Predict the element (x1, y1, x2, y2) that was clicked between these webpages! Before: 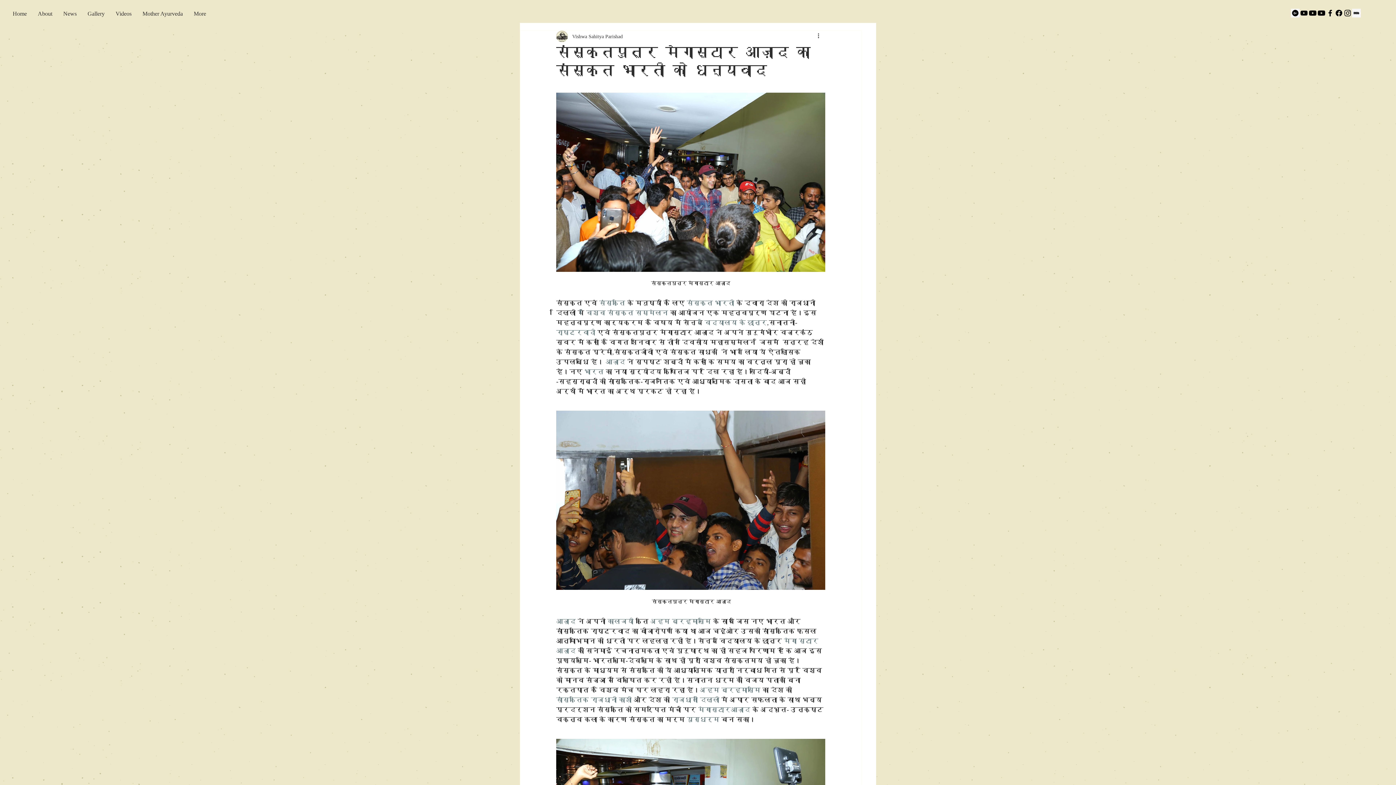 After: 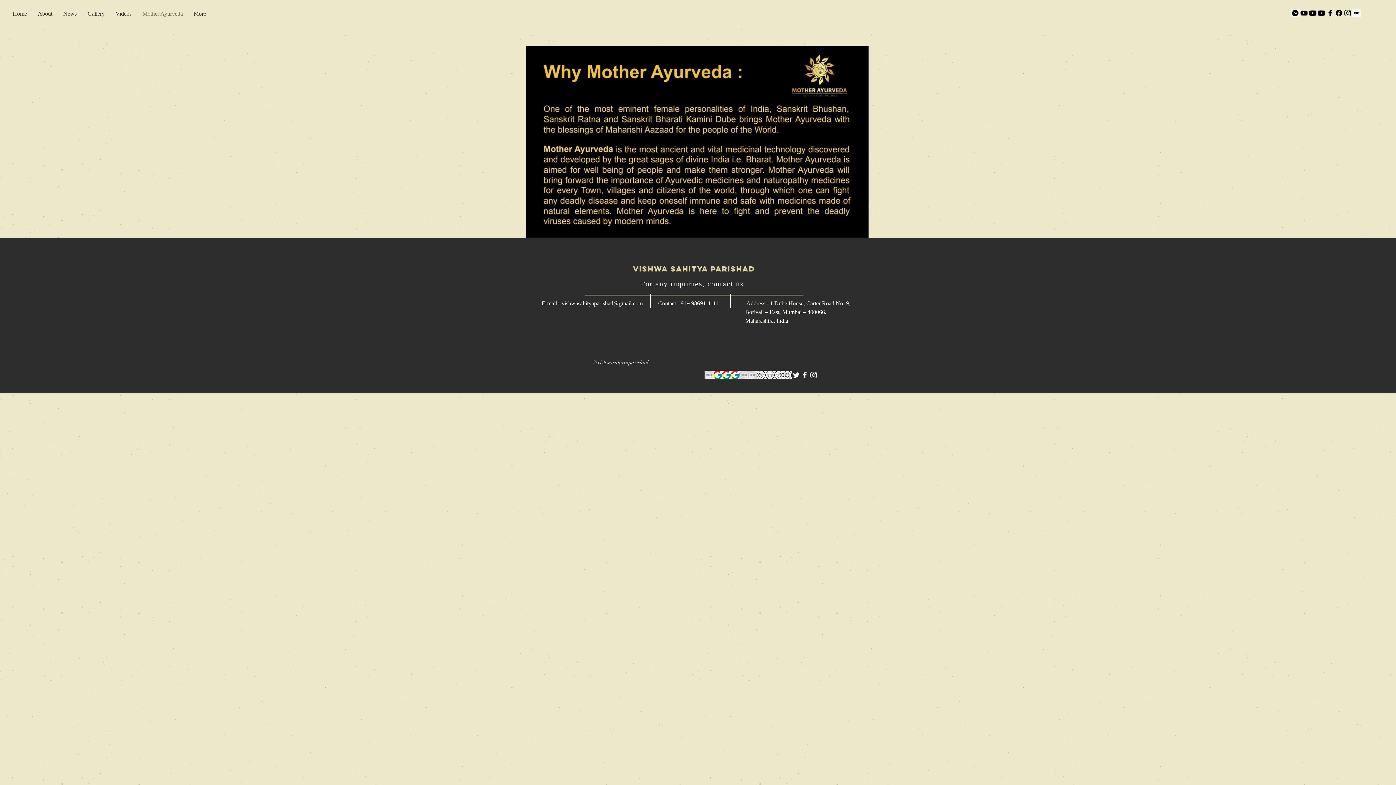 Action: label: Mother Ayurveda bbox: (137, 8, 188, 18)